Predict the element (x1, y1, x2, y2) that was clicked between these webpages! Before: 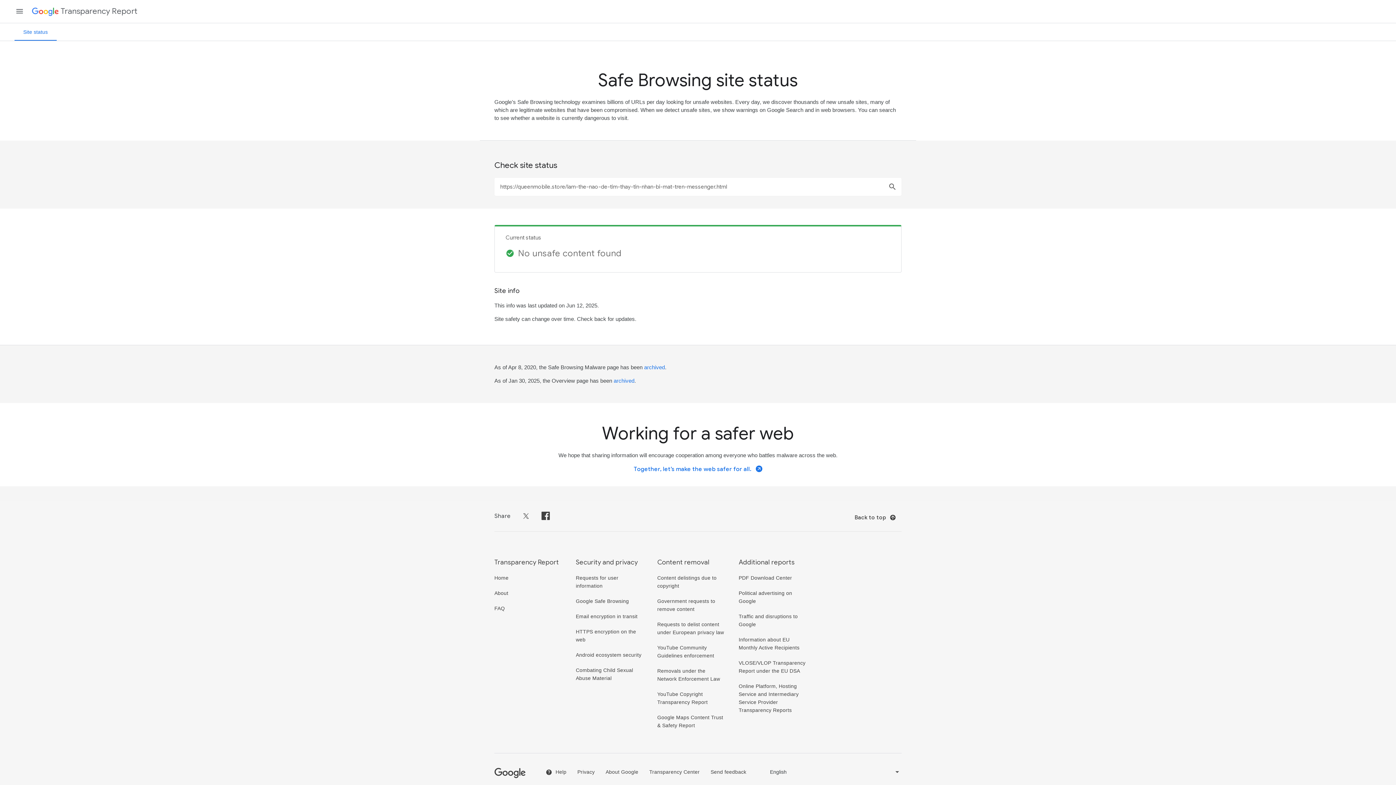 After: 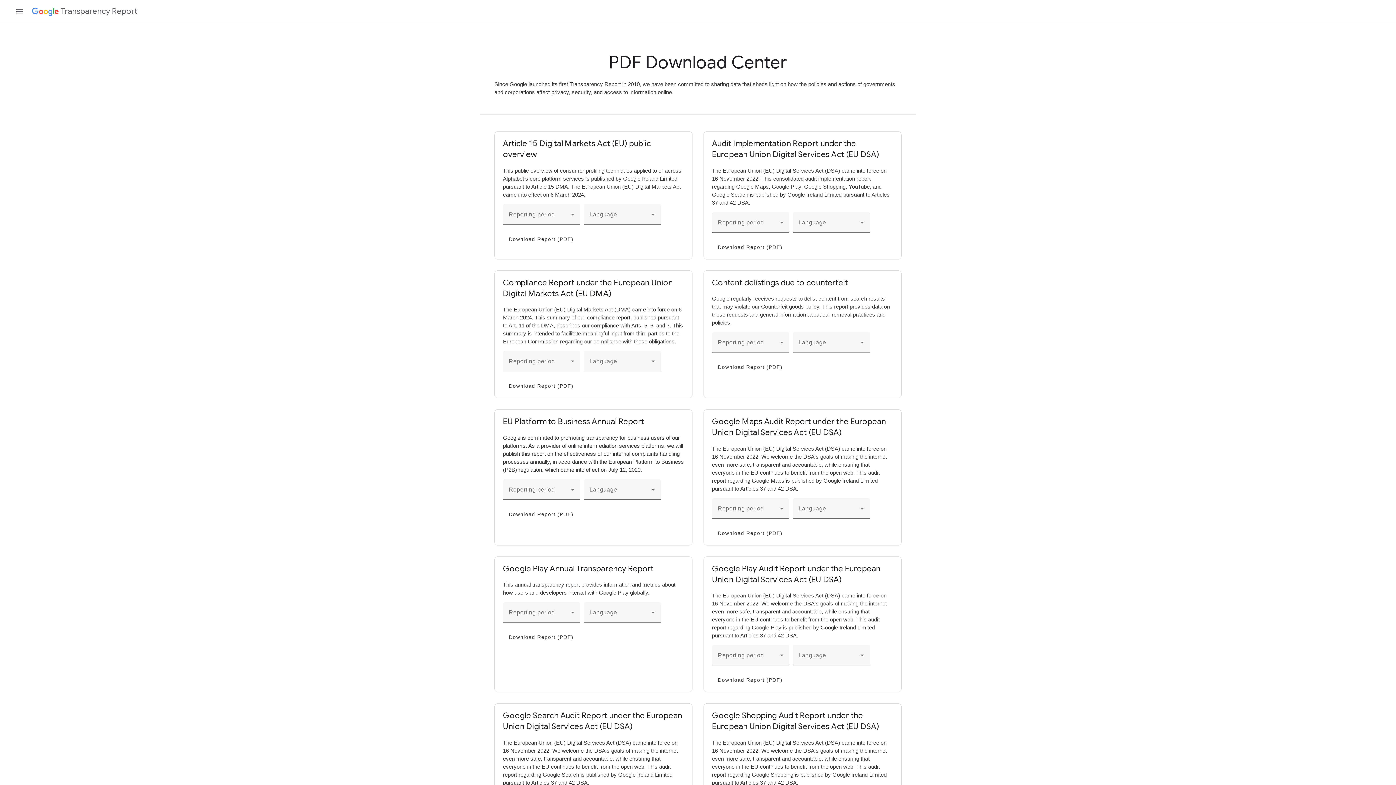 Action: label: PDF Download Center bbox: (738, 575, 792, 580)